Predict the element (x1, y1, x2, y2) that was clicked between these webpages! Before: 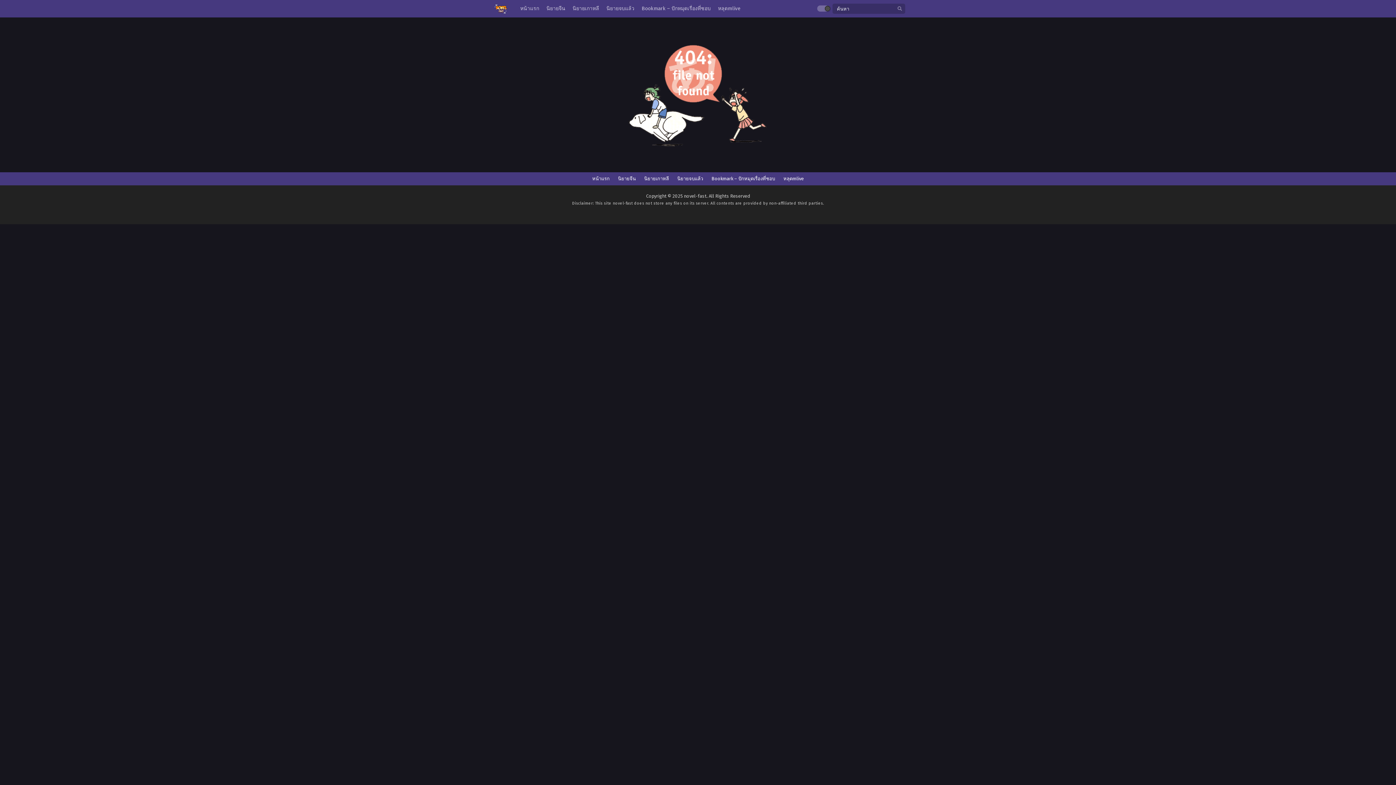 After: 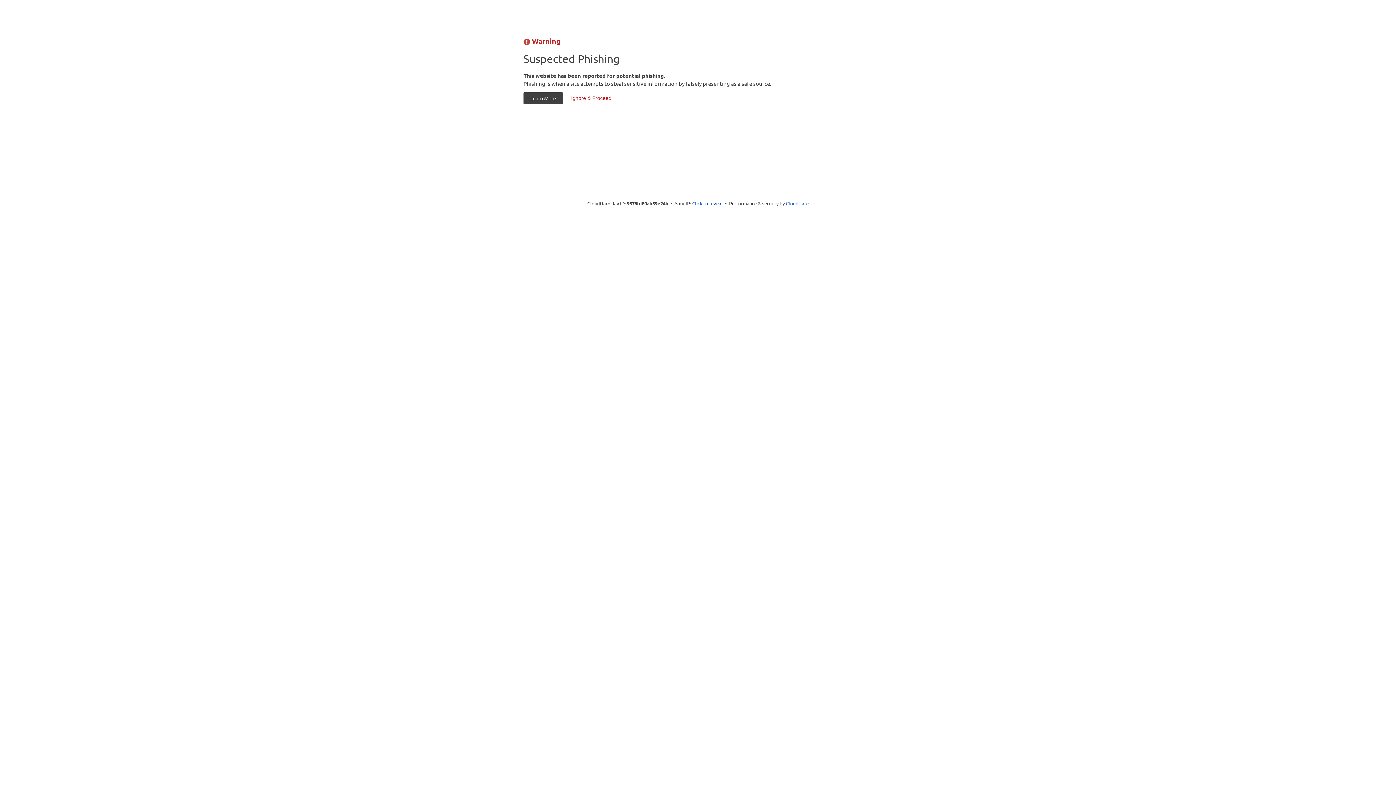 Action: bbox: (518, 0, 541, 17) label: หน้าแรก